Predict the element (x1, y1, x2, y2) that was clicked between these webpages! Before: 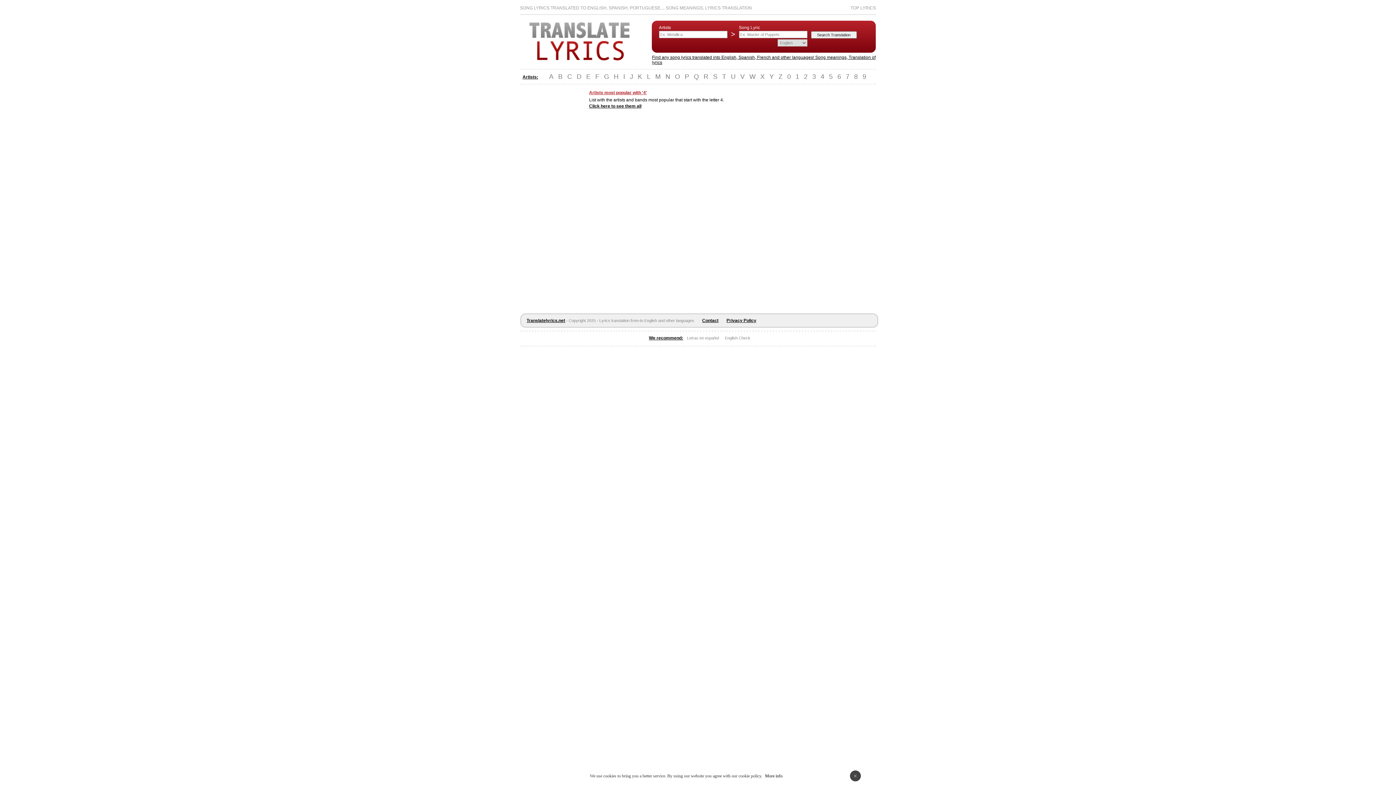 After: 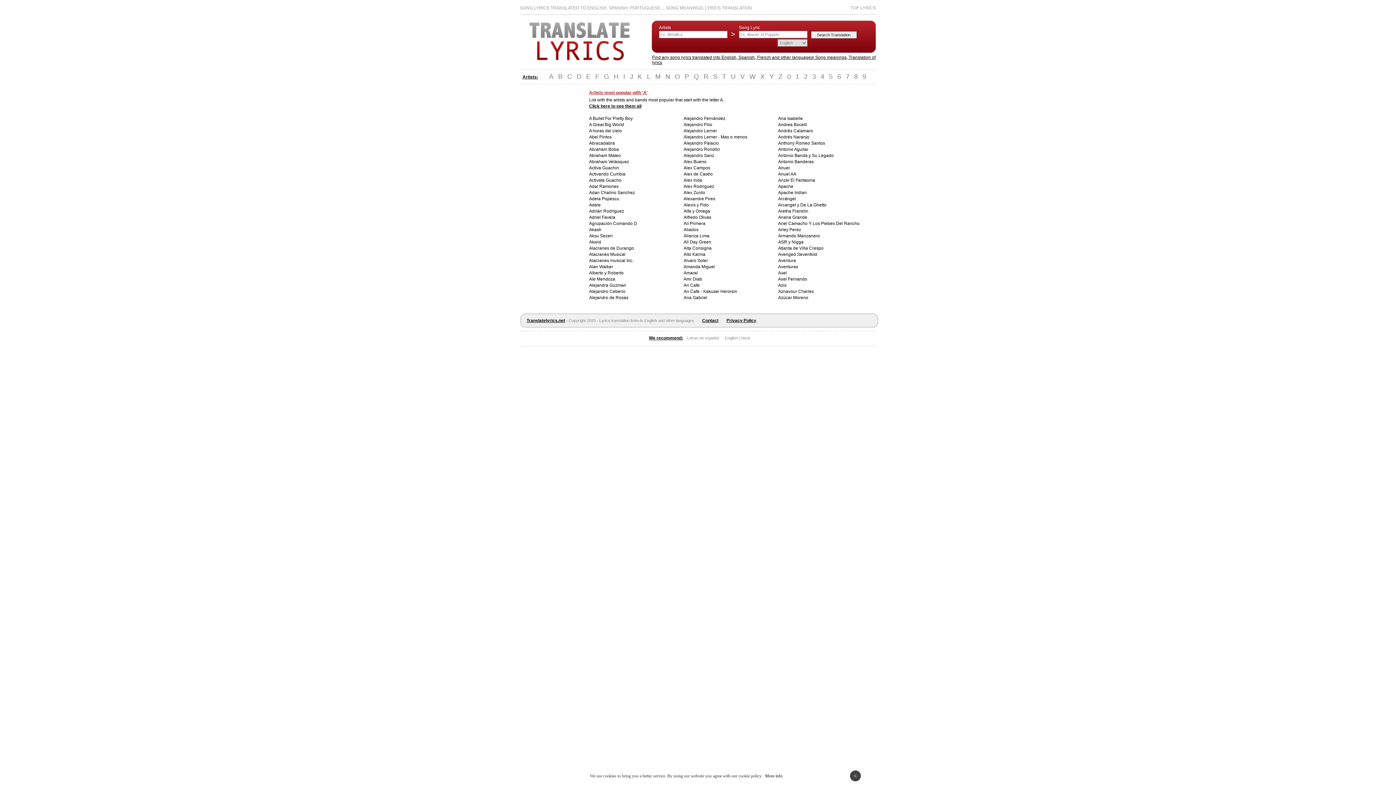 Action: bbox: (549, 73, 553, 80) label: A